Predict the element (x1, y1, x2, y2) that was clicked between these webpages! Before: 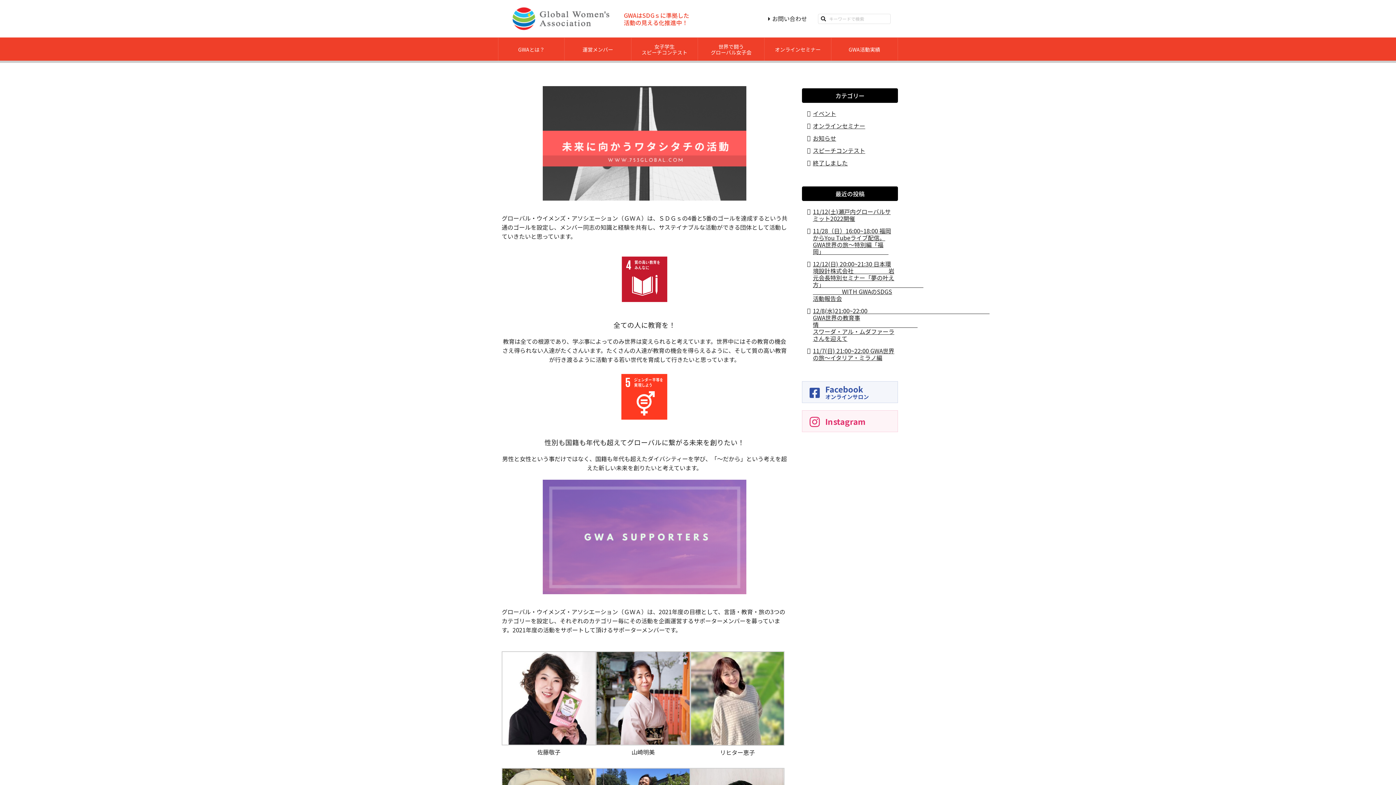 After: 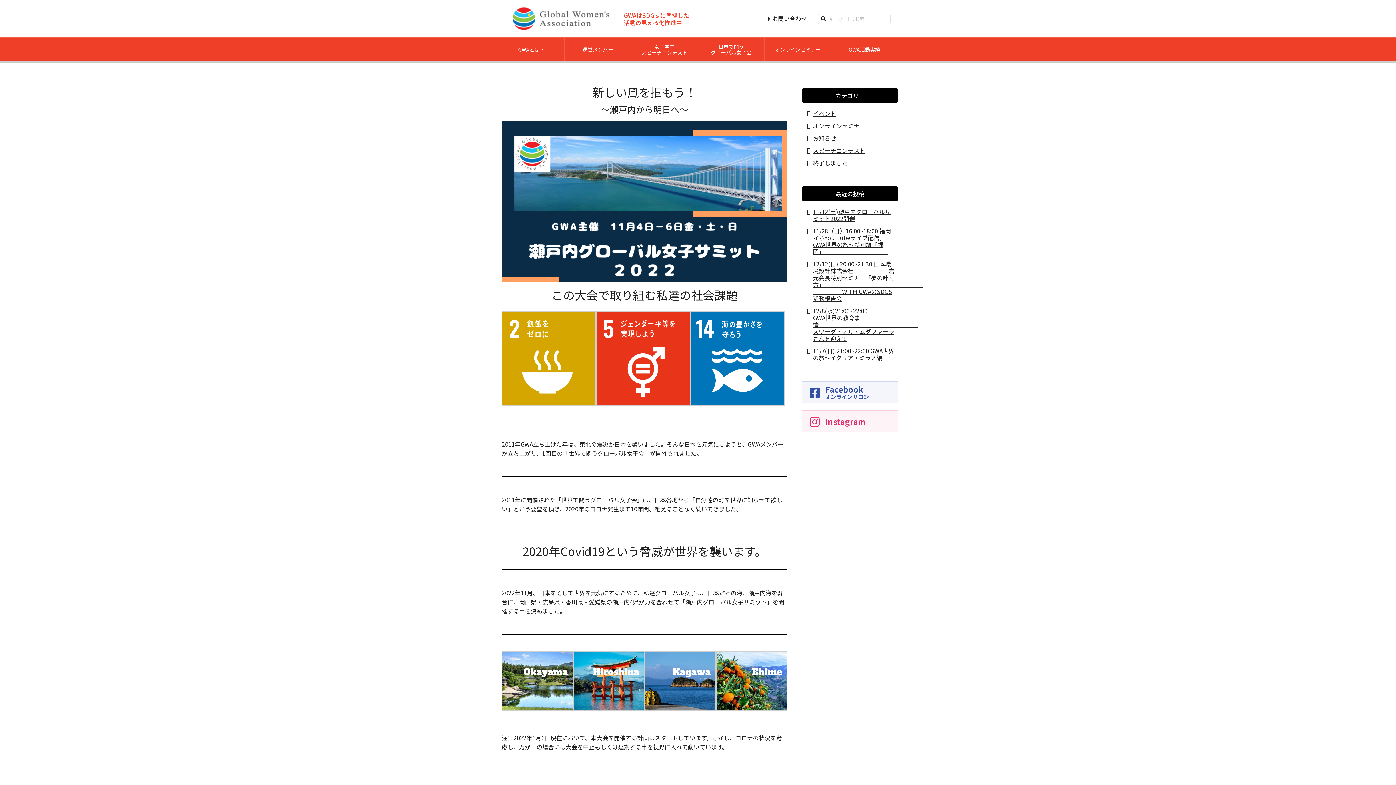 Action: bbox: (698, 37, 764, 60) label: 世界で闘う
グローバル女子会